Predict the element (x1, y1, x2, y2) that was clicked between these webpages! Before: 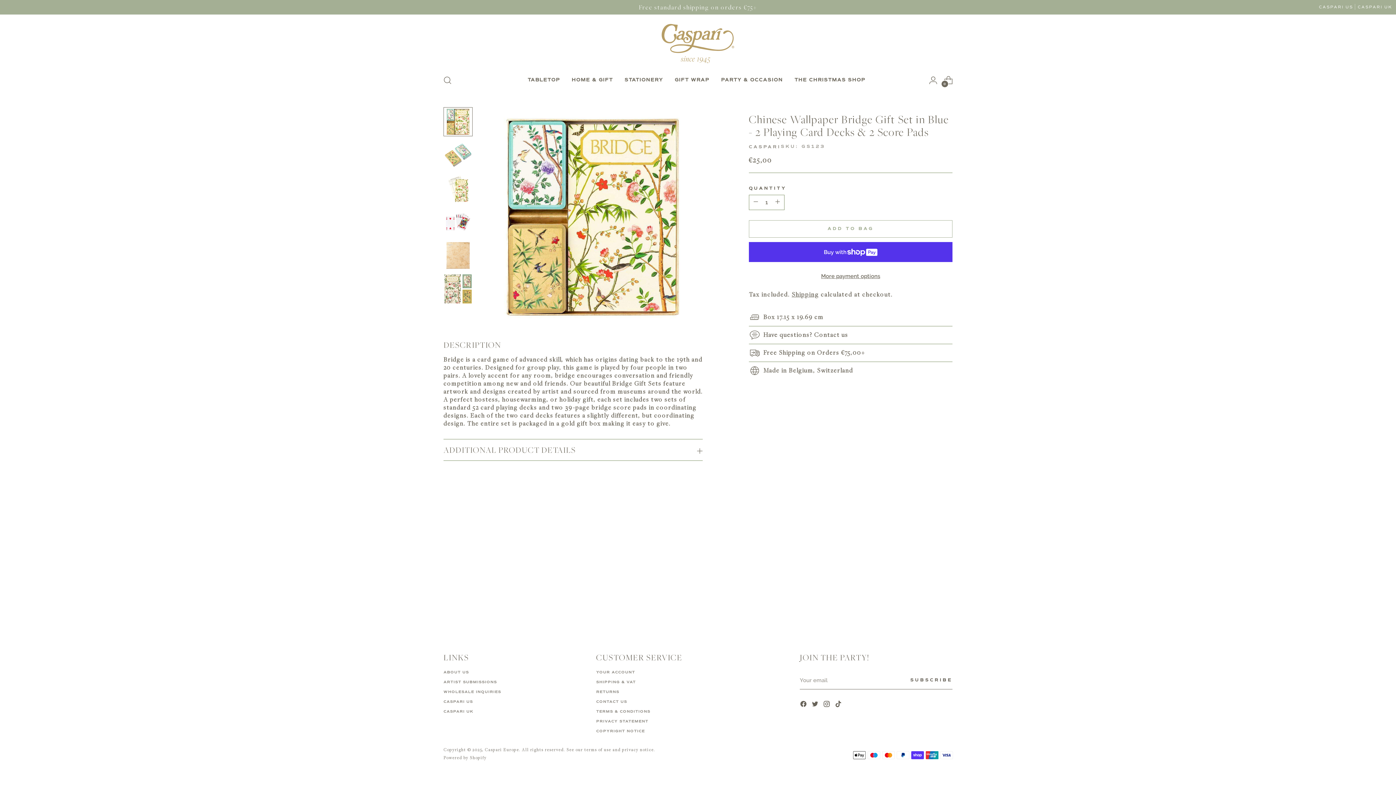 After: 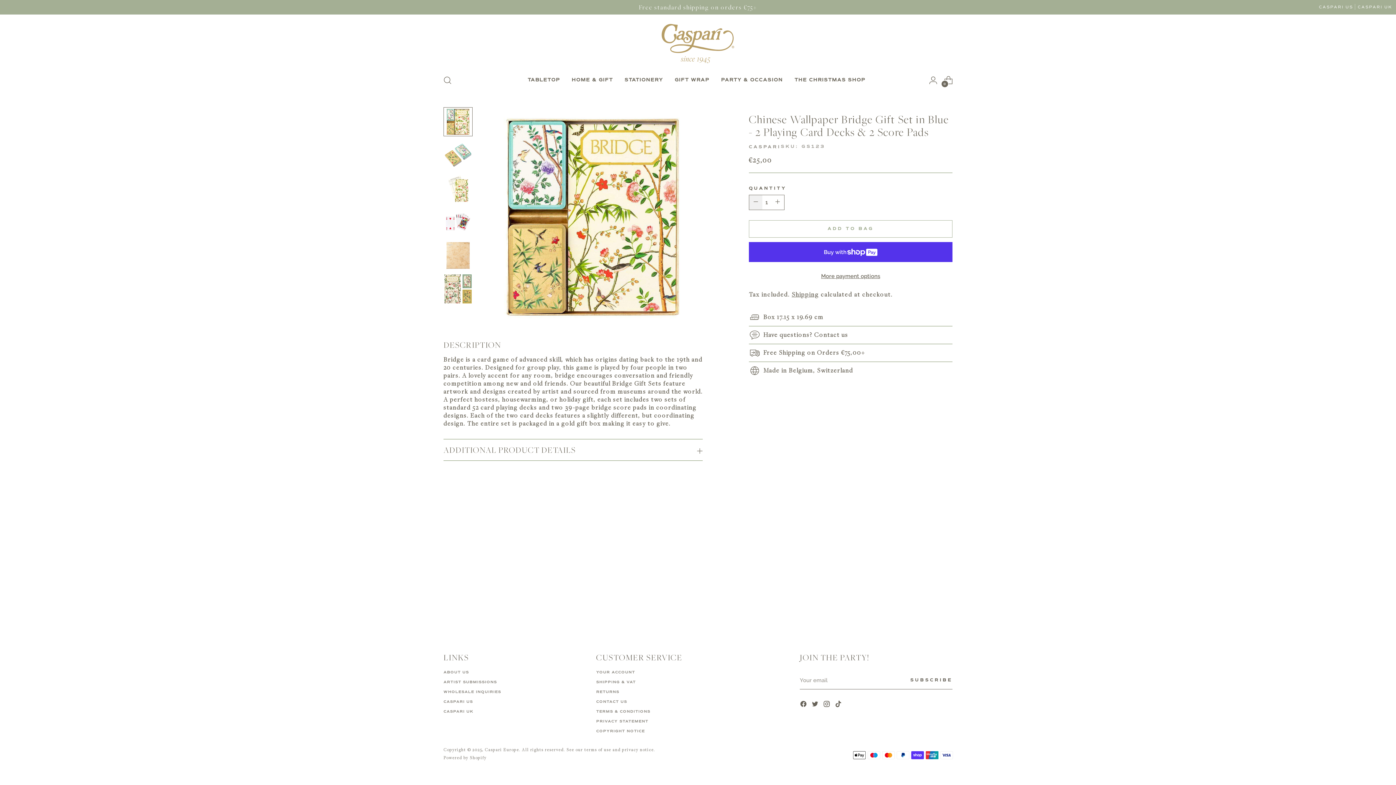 Action: bbox: (749, 195, 762, 209) label: Add product quantity